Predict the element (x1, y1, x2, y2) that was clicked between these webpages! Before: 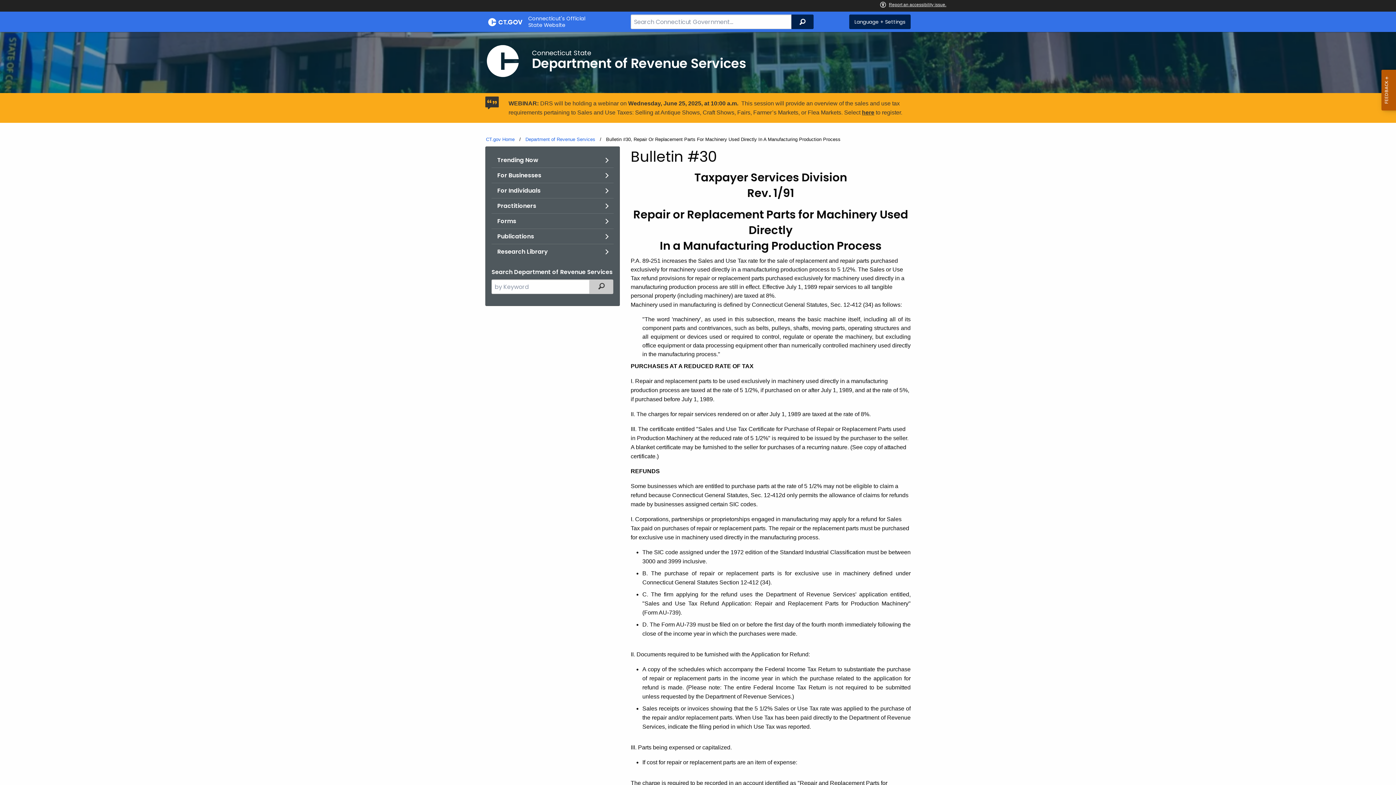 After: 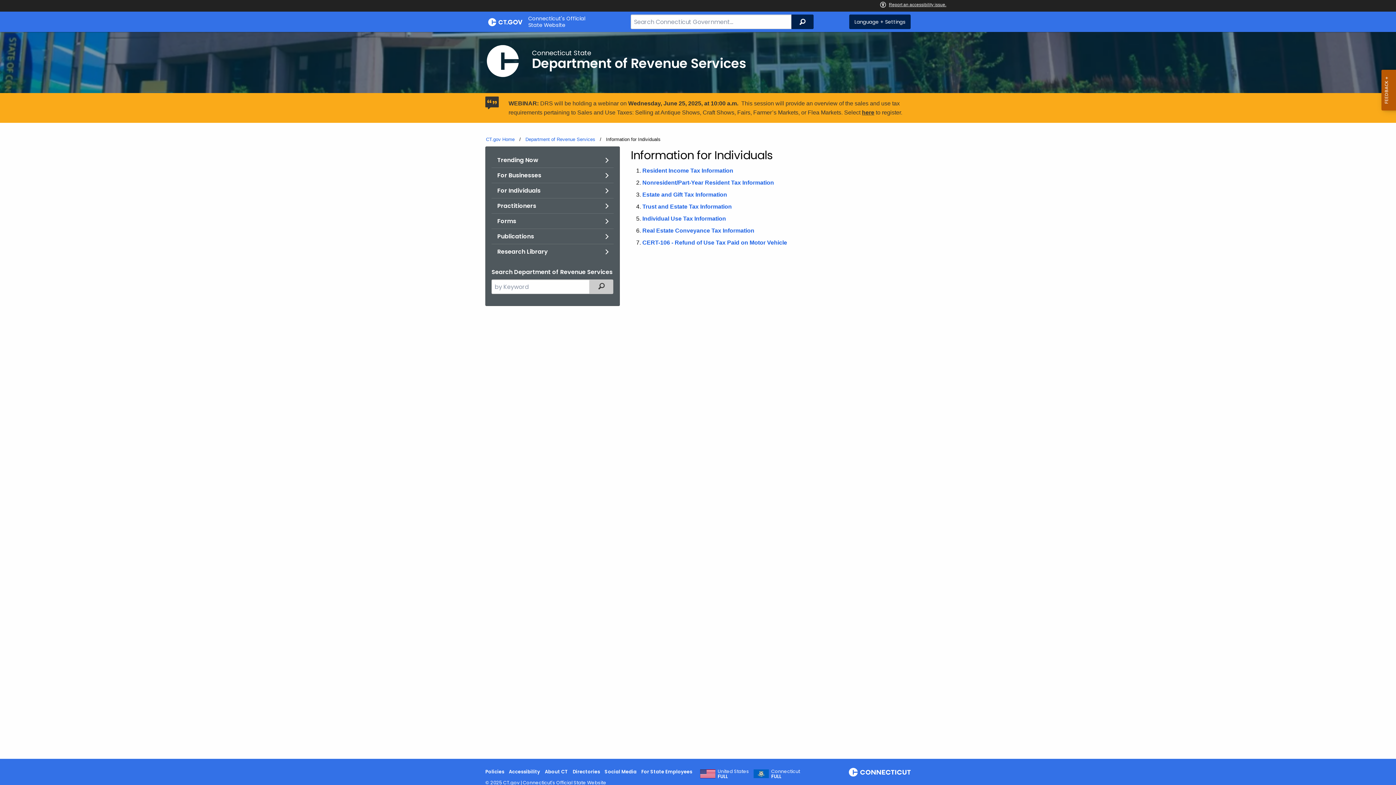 Action: bbox: (491, 183, 613, 198) label: For Individuals